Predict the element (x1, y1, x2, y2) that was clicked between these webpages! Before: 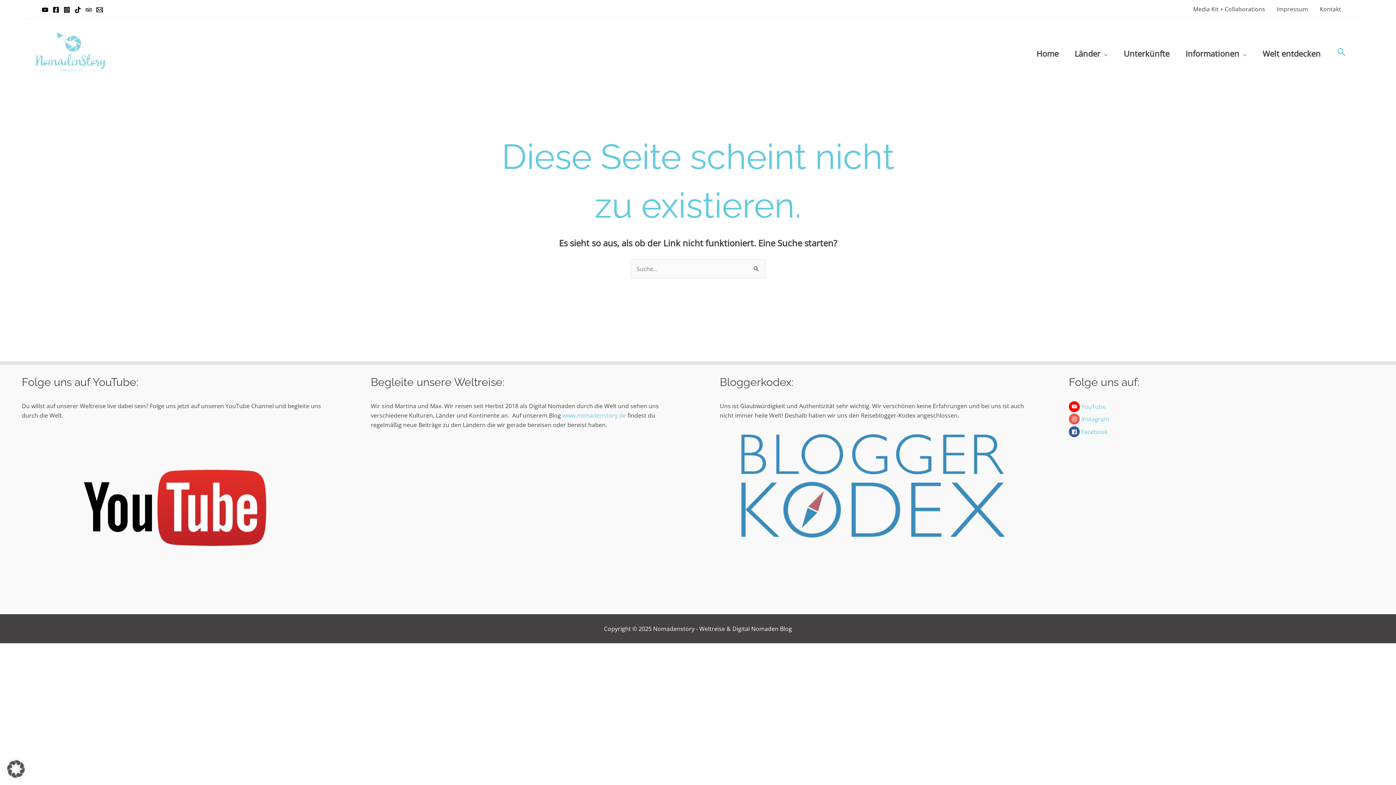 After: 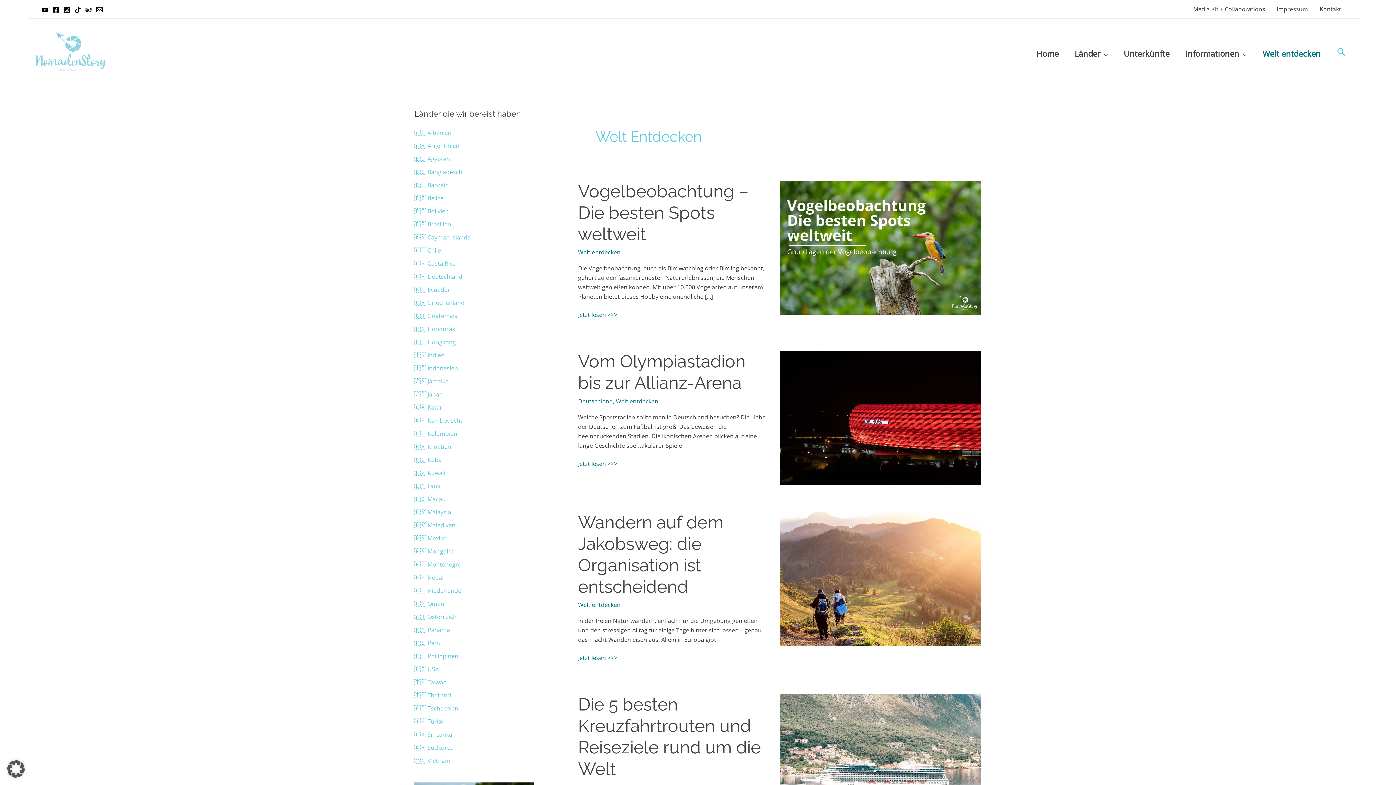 Action: bbox: (1254, 49, 1329, 57) label: Welt entdecken